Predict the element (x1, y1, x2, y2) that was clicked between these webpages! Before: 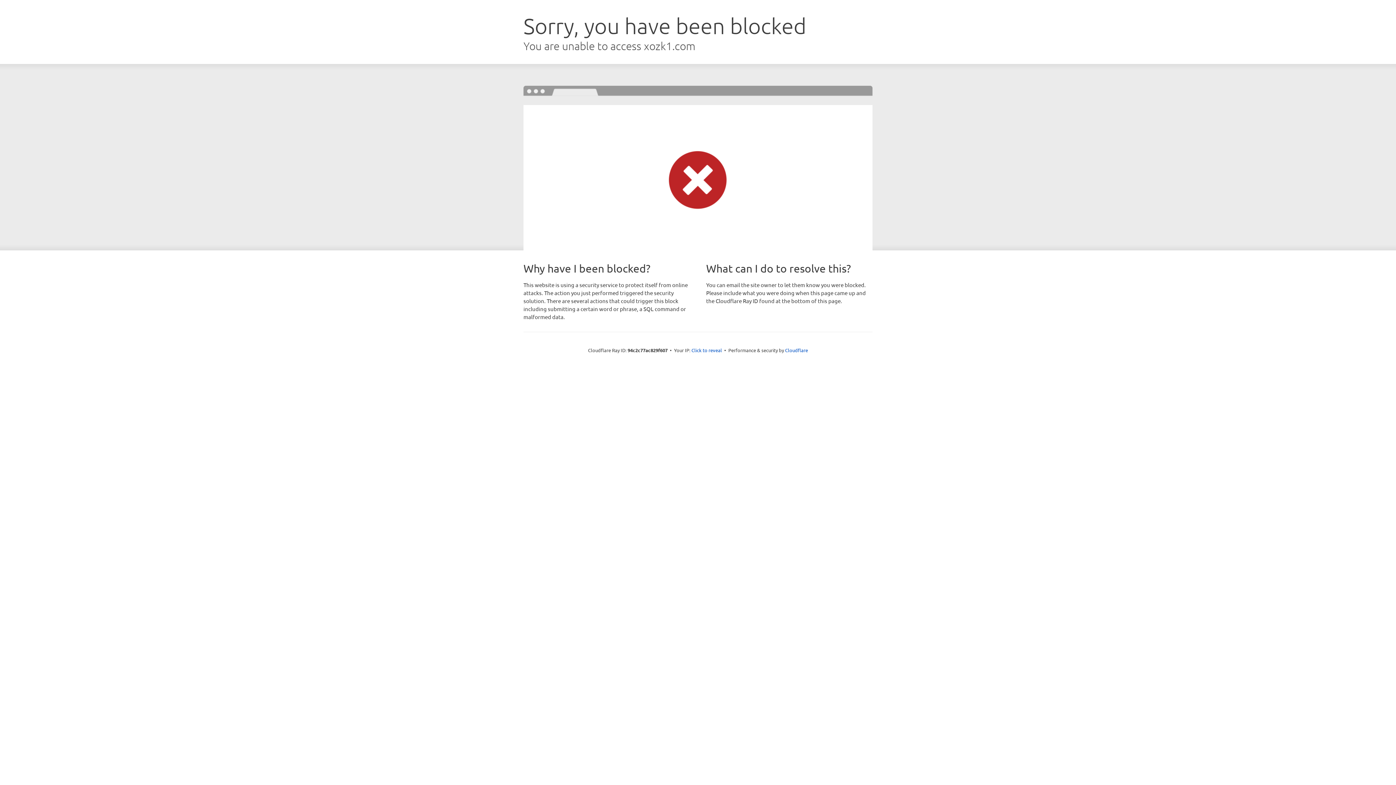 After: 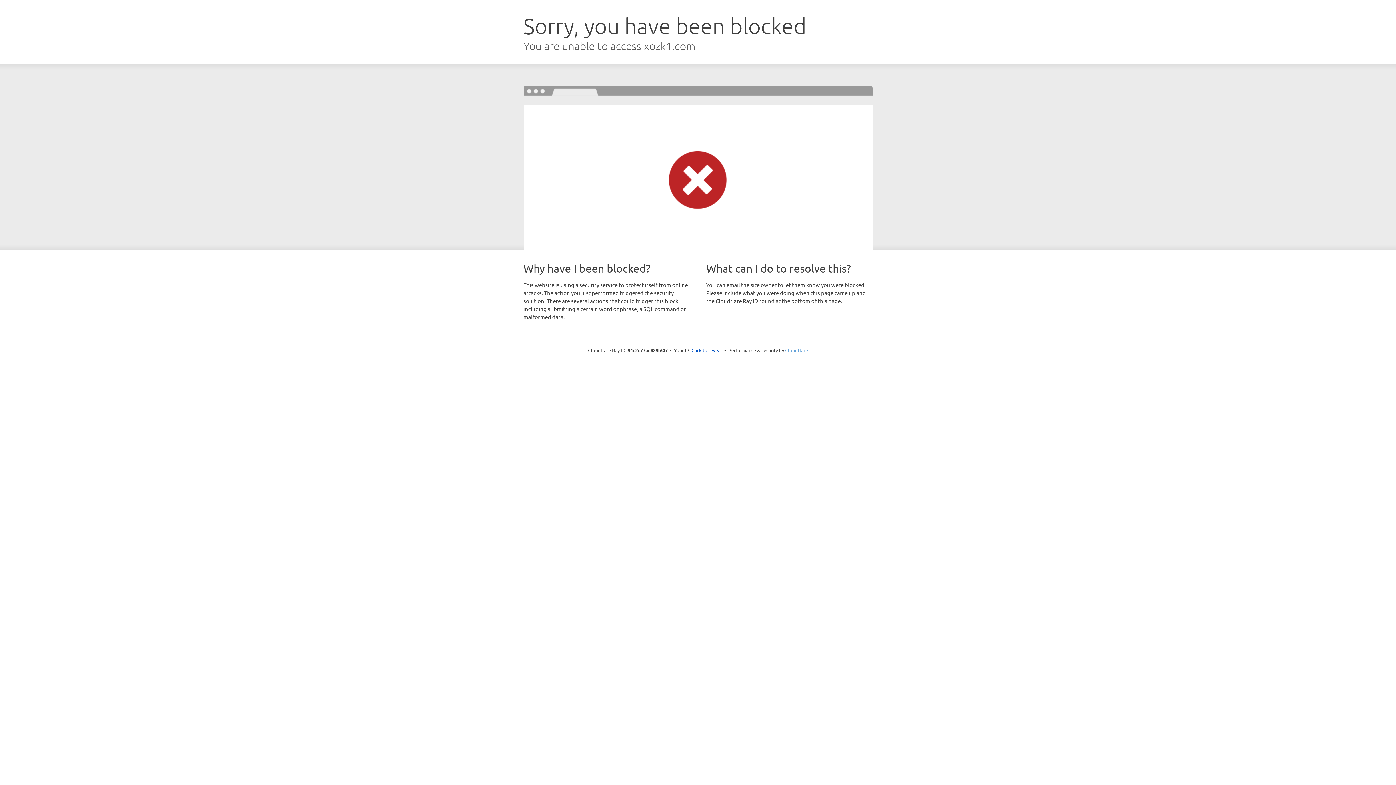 Action: bbox: (785, 347, 808, 353) label: Cloudflare